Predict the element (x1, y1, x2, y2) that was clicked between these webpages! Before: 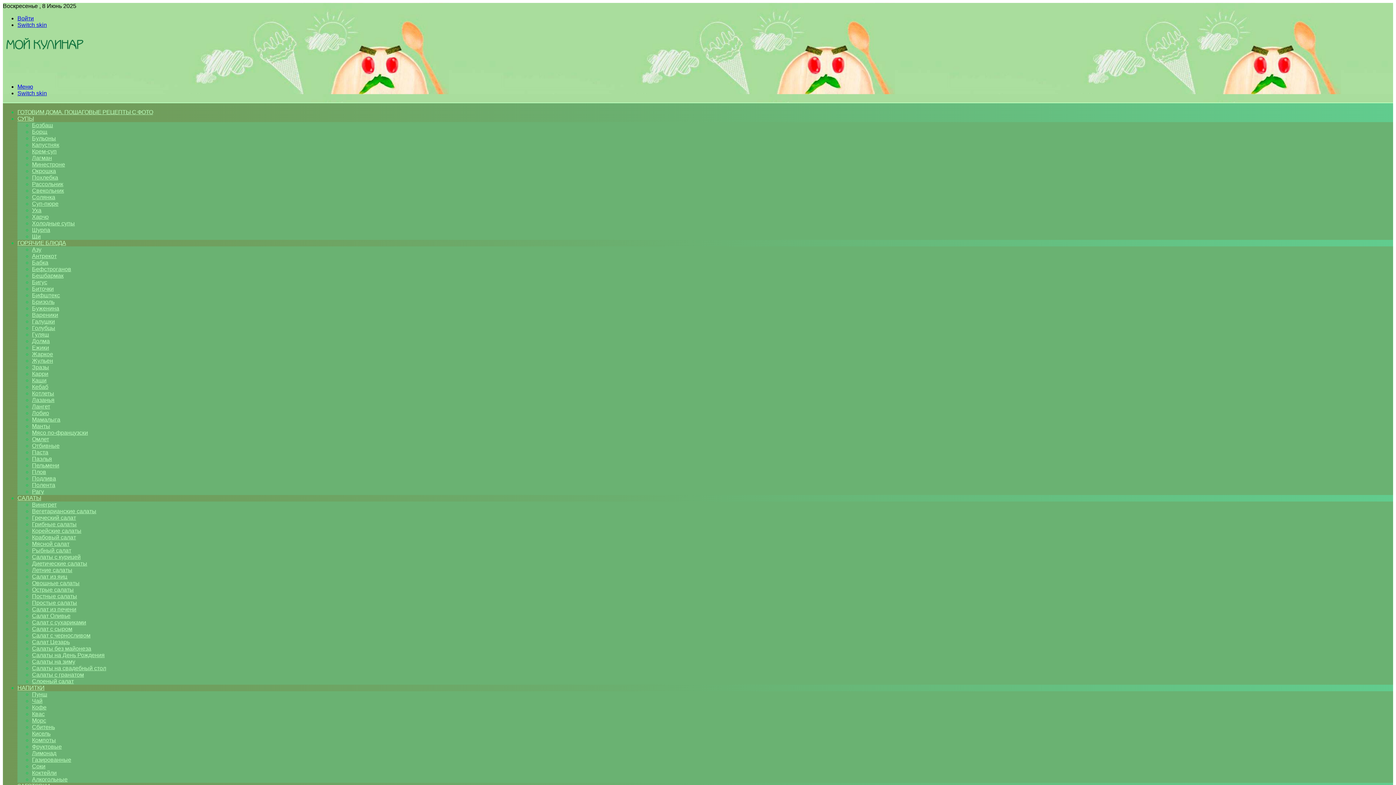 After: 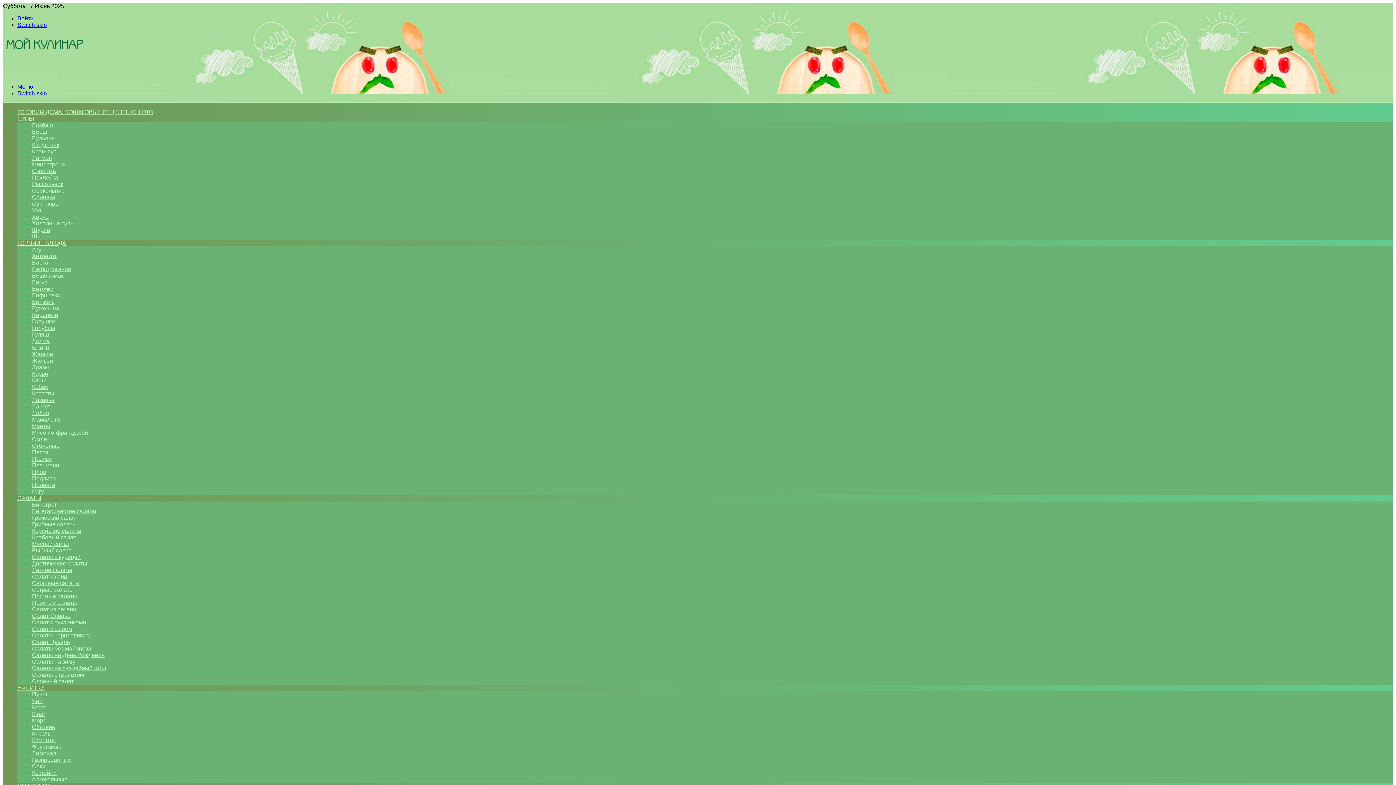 Action: bbox: (32, 456, 52, 462) label: Паэлья